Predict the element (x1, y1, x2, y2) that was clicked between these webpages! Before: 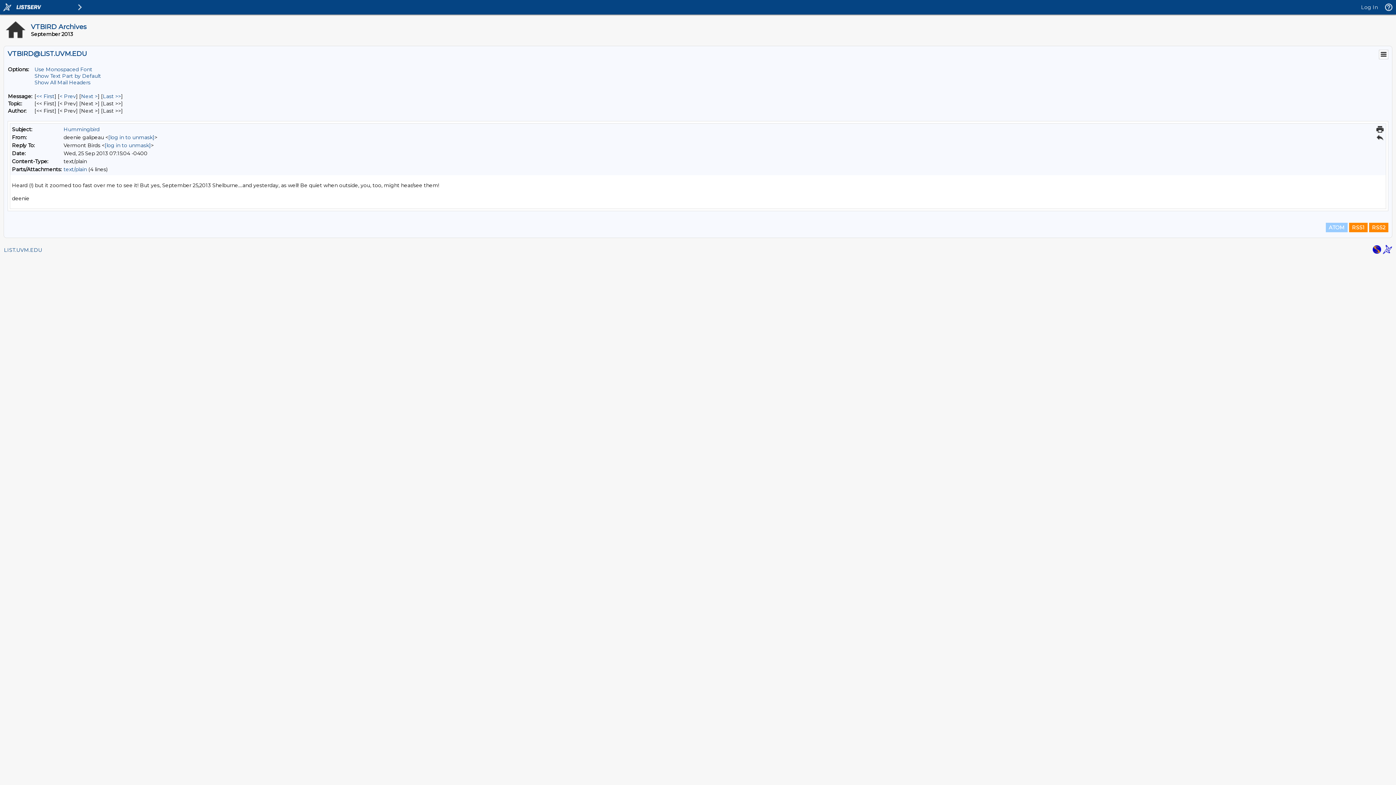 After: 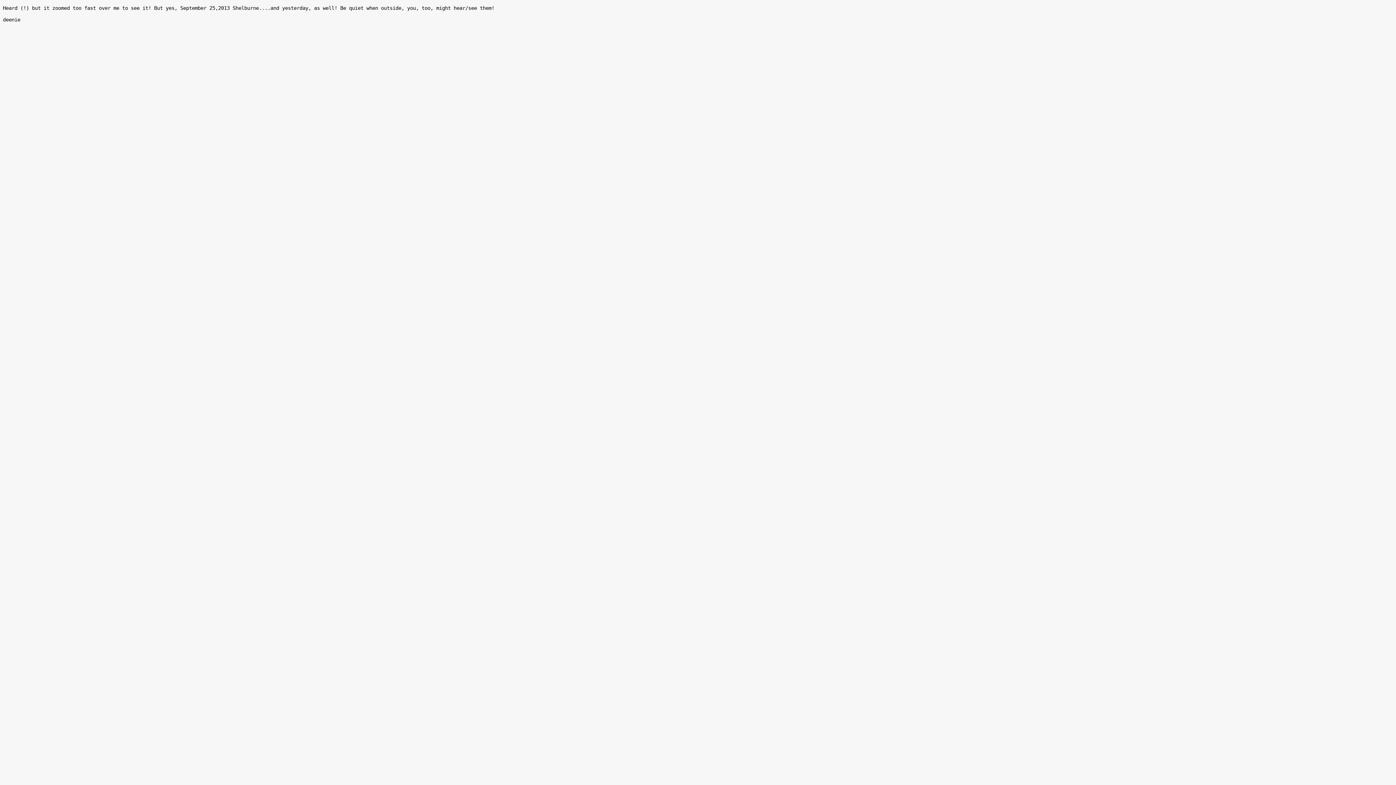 Action: label: text/plain bbox: (63, 166, 86, 172)